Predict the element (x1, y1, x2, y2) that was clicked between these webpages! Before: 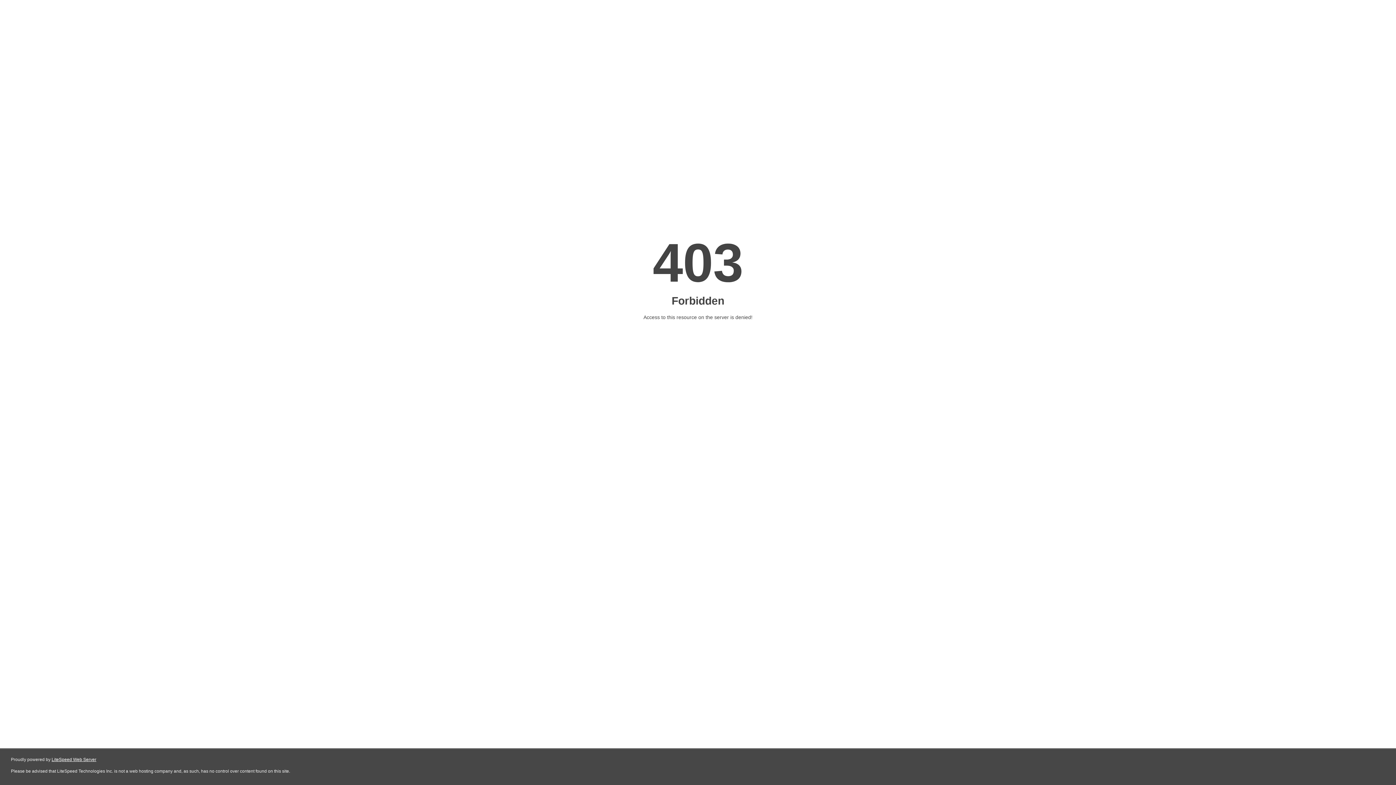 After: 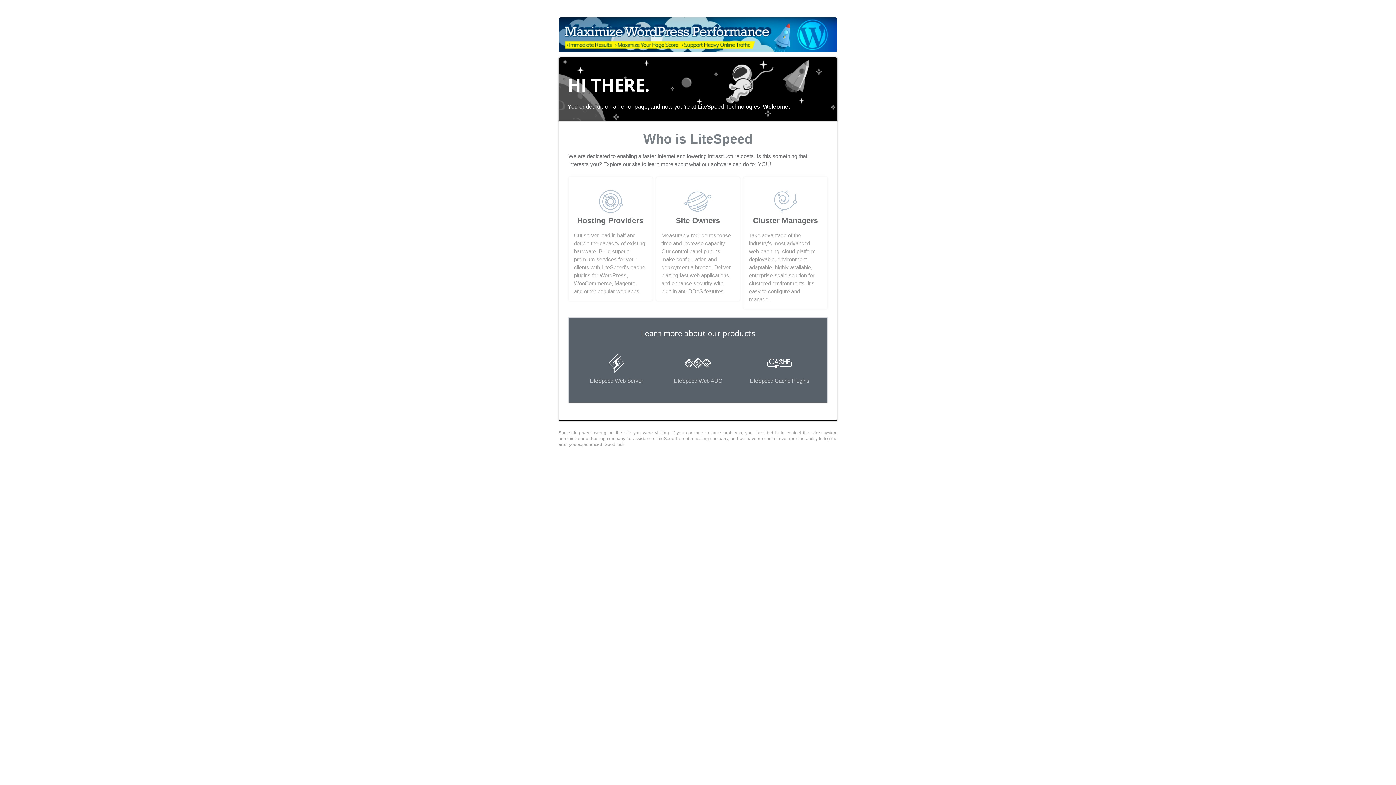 Action: bbox: (51, 757, 96, 762) label: LiteSpeed Web Server